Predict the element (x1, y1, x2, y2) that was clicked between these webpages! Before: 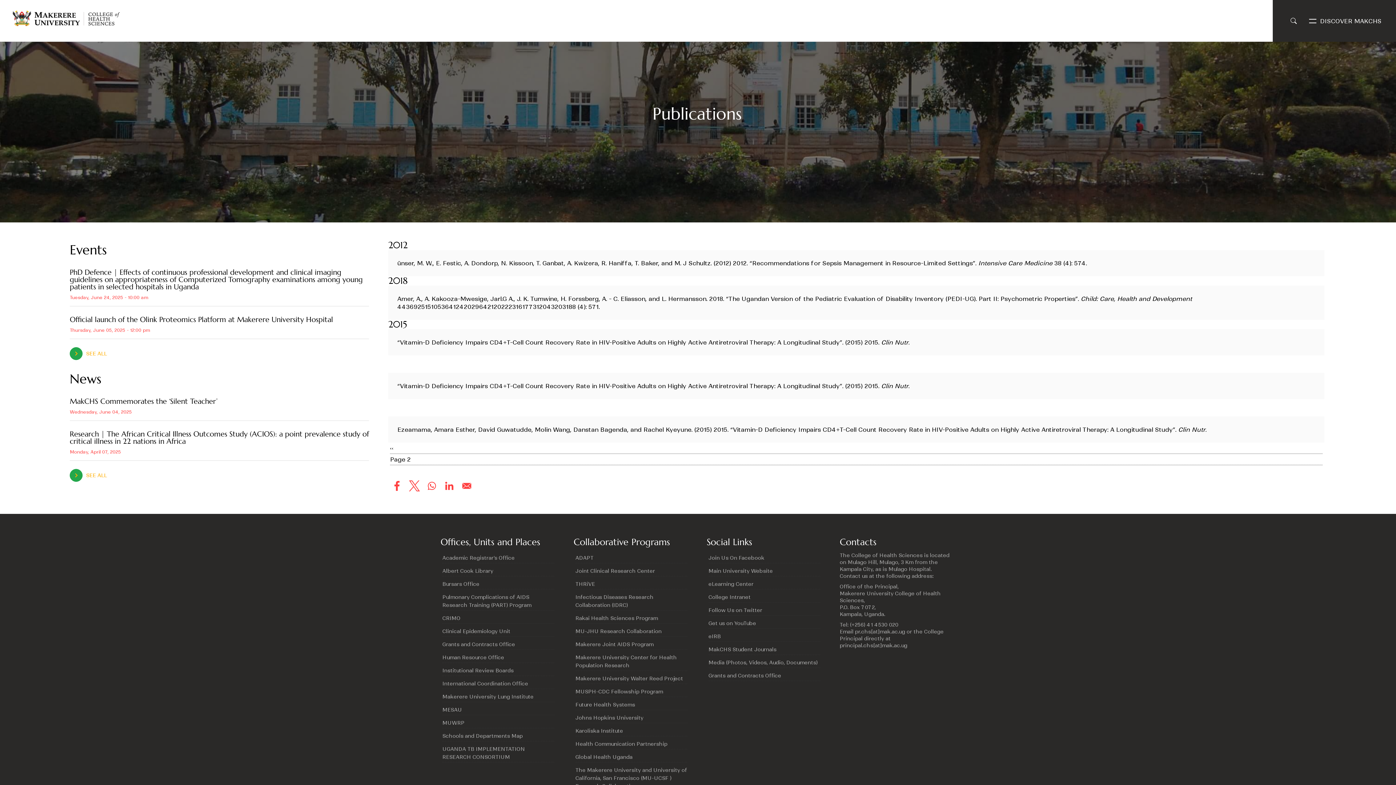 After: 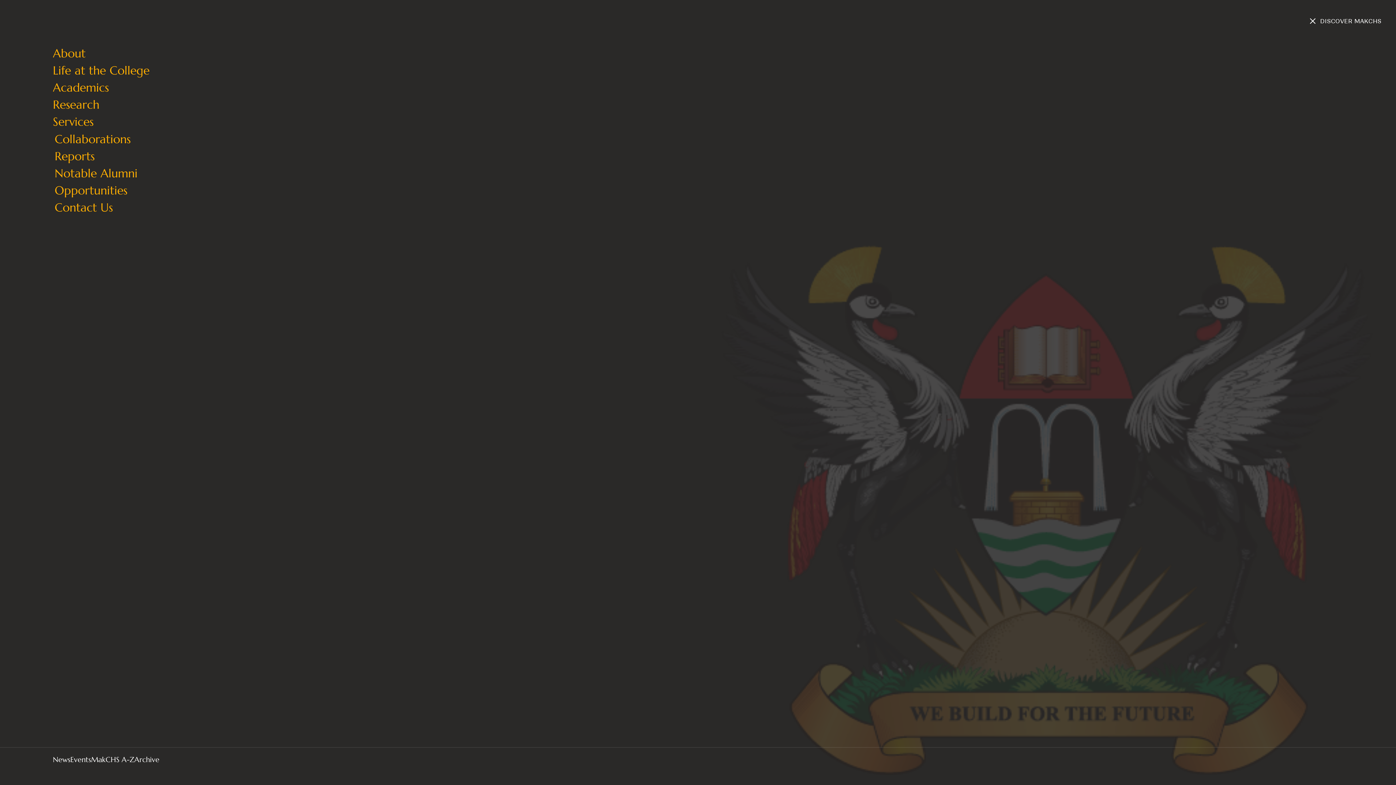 Action: label: DISCOVER MAKCHS bbox: (1309, 18, 1381, 23)